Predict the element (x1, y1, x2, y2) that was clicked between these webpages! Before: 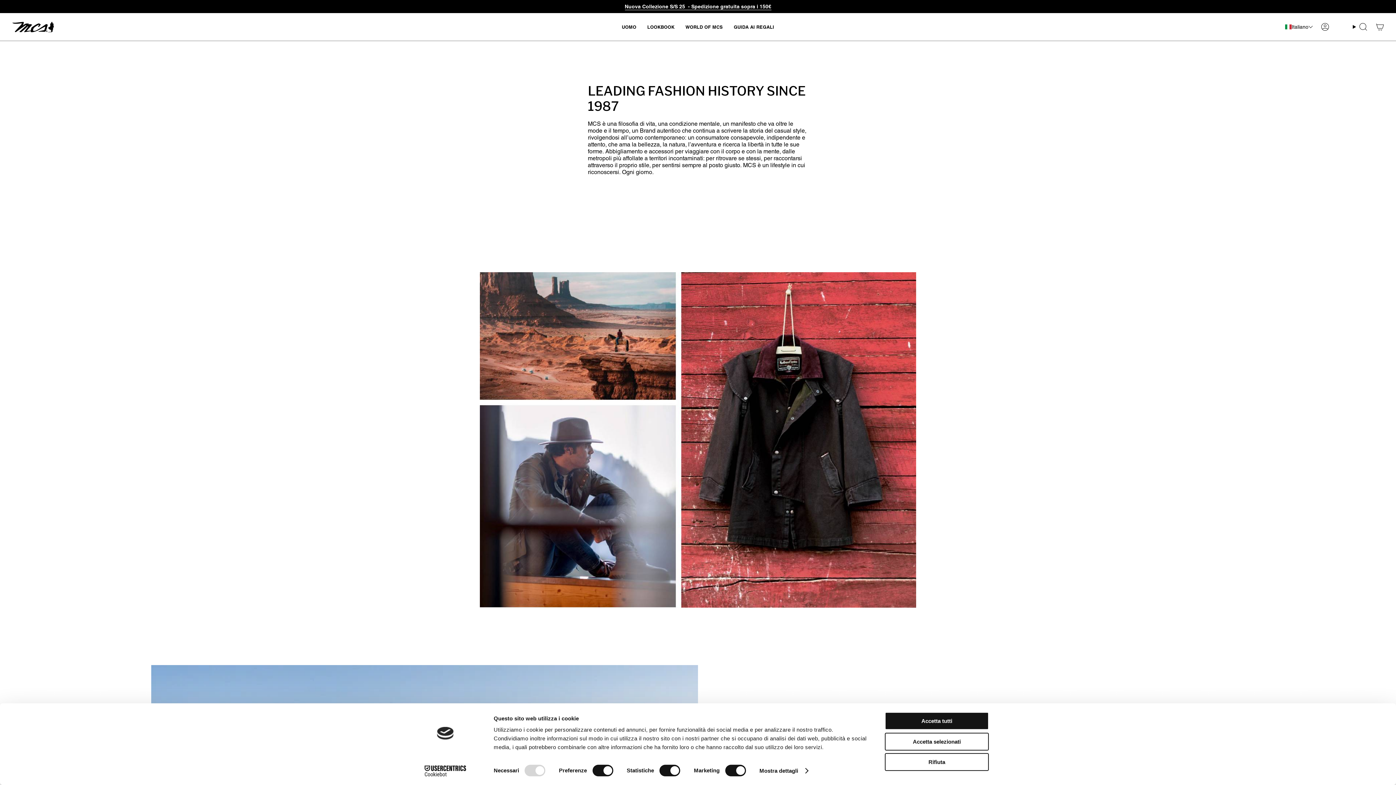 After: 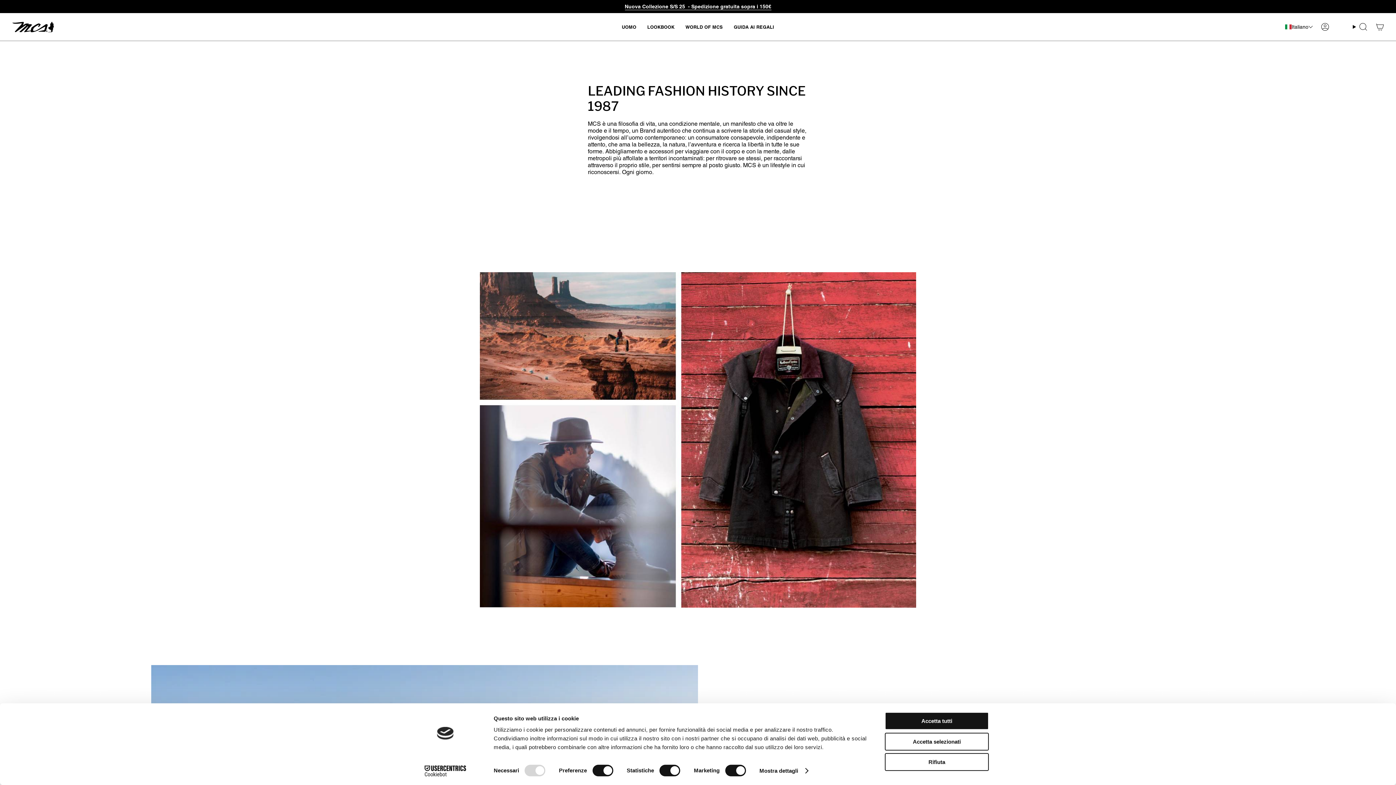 Action: bbox: (413, 765, 477, 776) label: Cookiebot - opens in a new window